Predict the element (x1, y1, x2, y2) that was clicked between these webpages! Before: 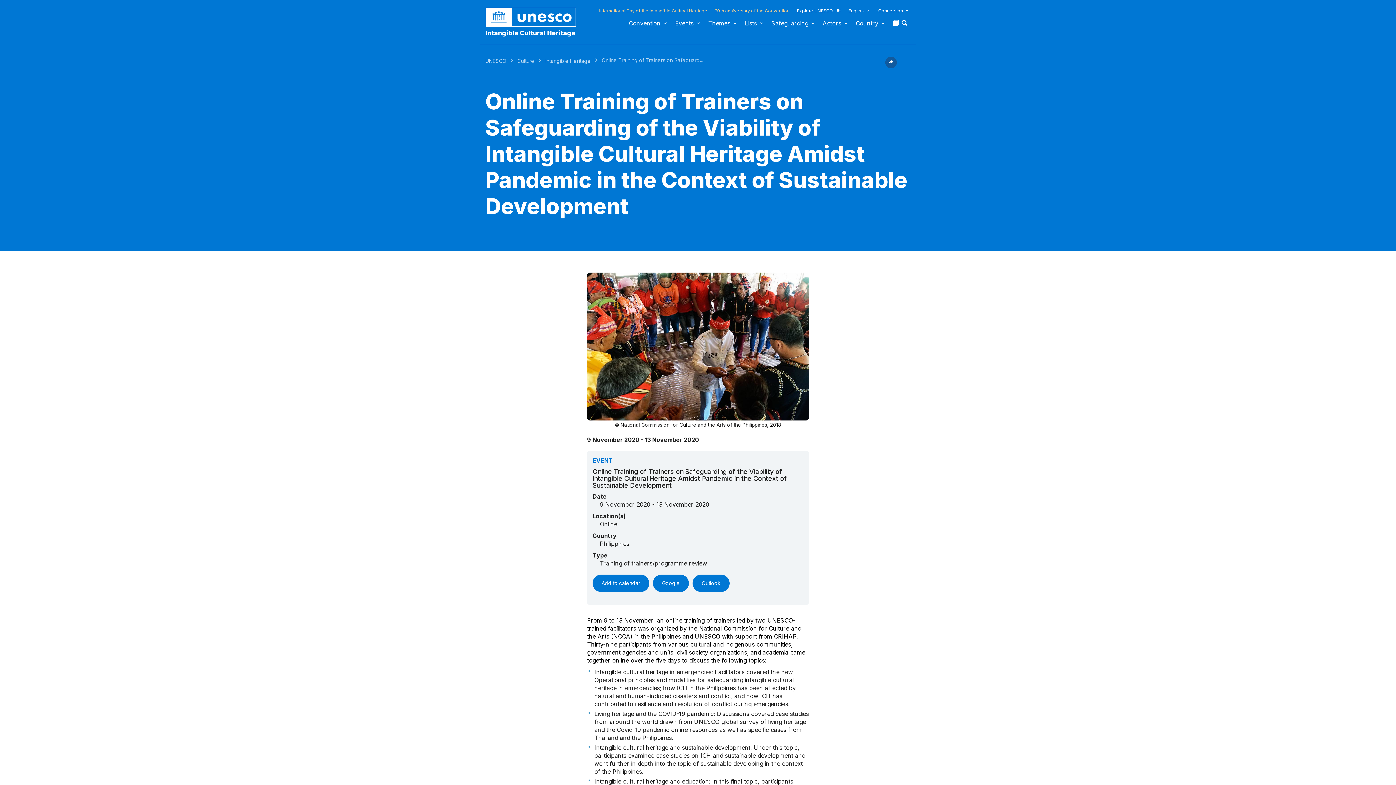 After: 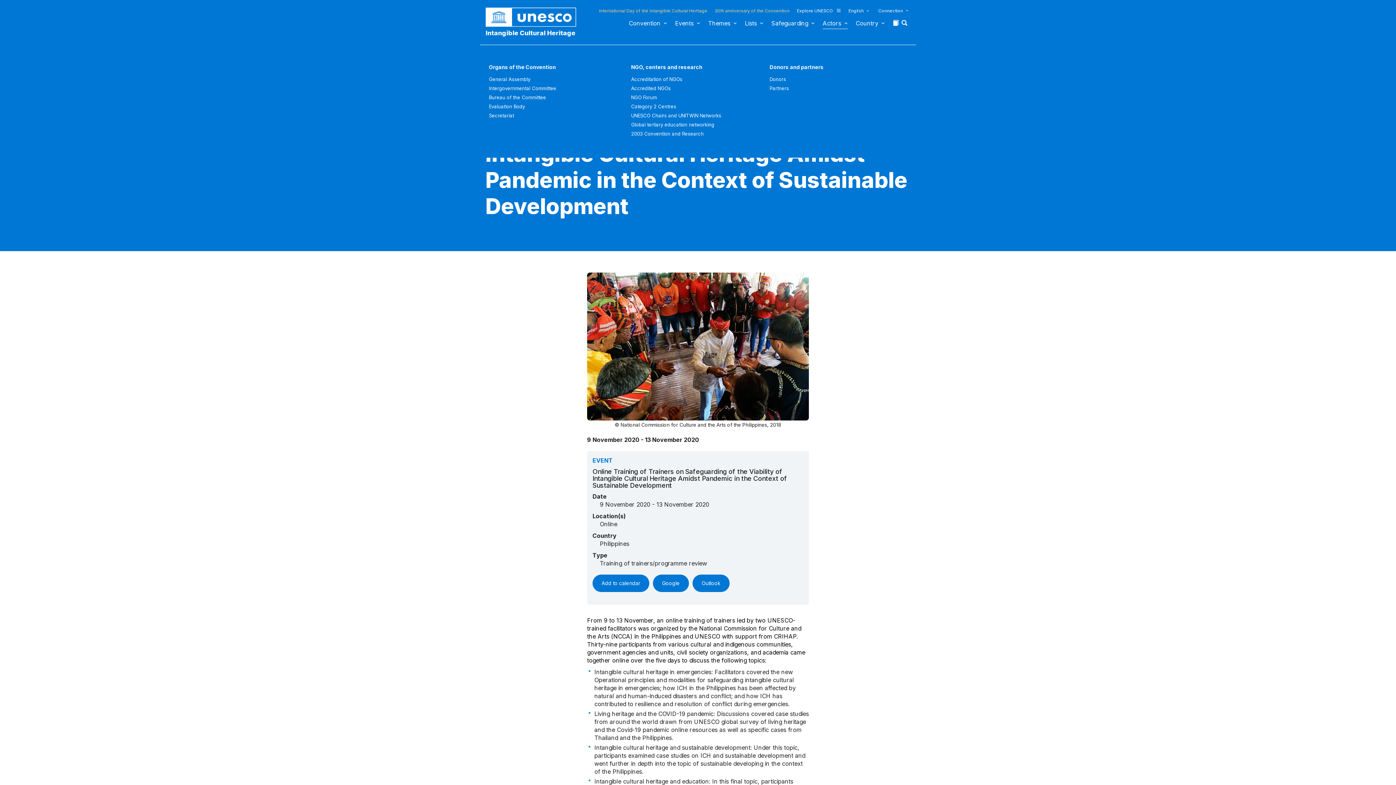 Action: label: Actors bbox: (822, 19, 848, 30)